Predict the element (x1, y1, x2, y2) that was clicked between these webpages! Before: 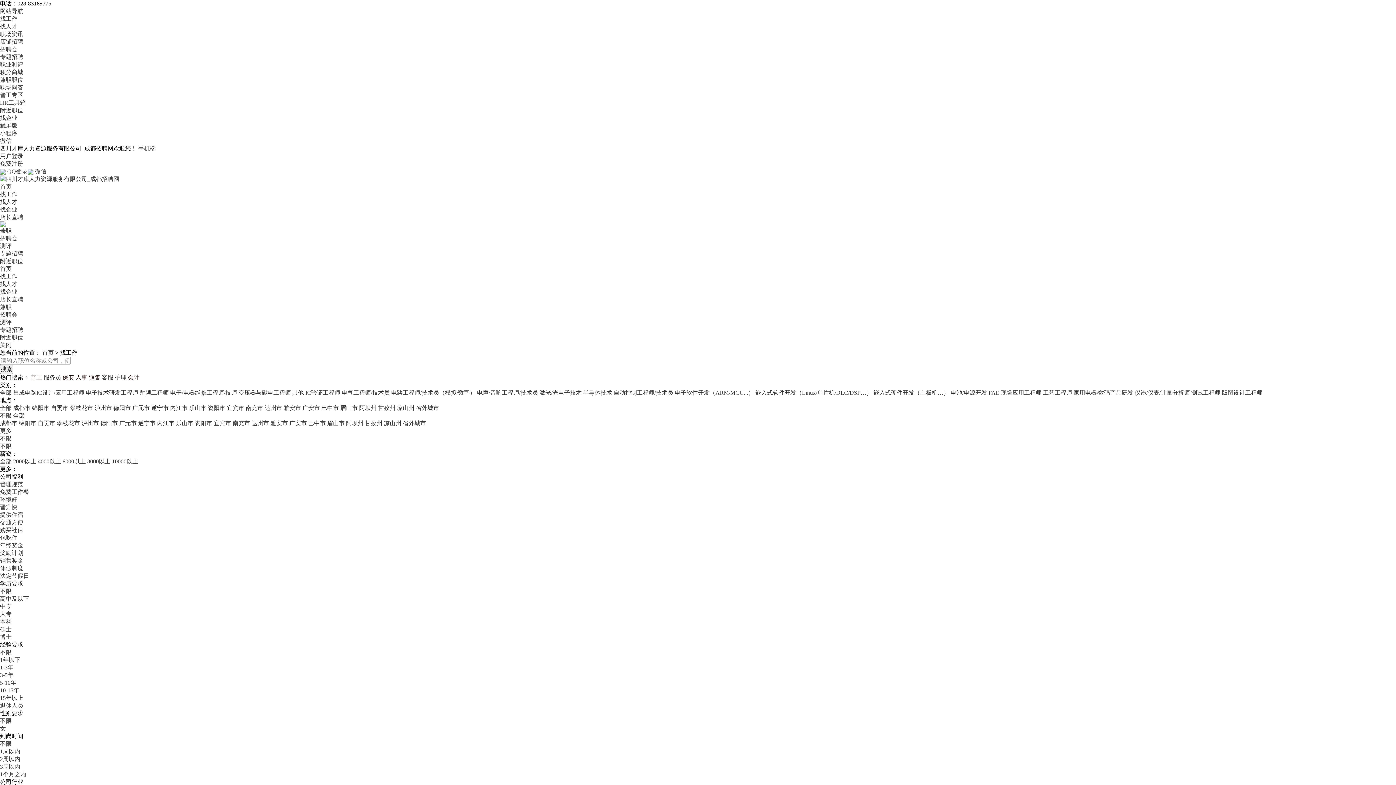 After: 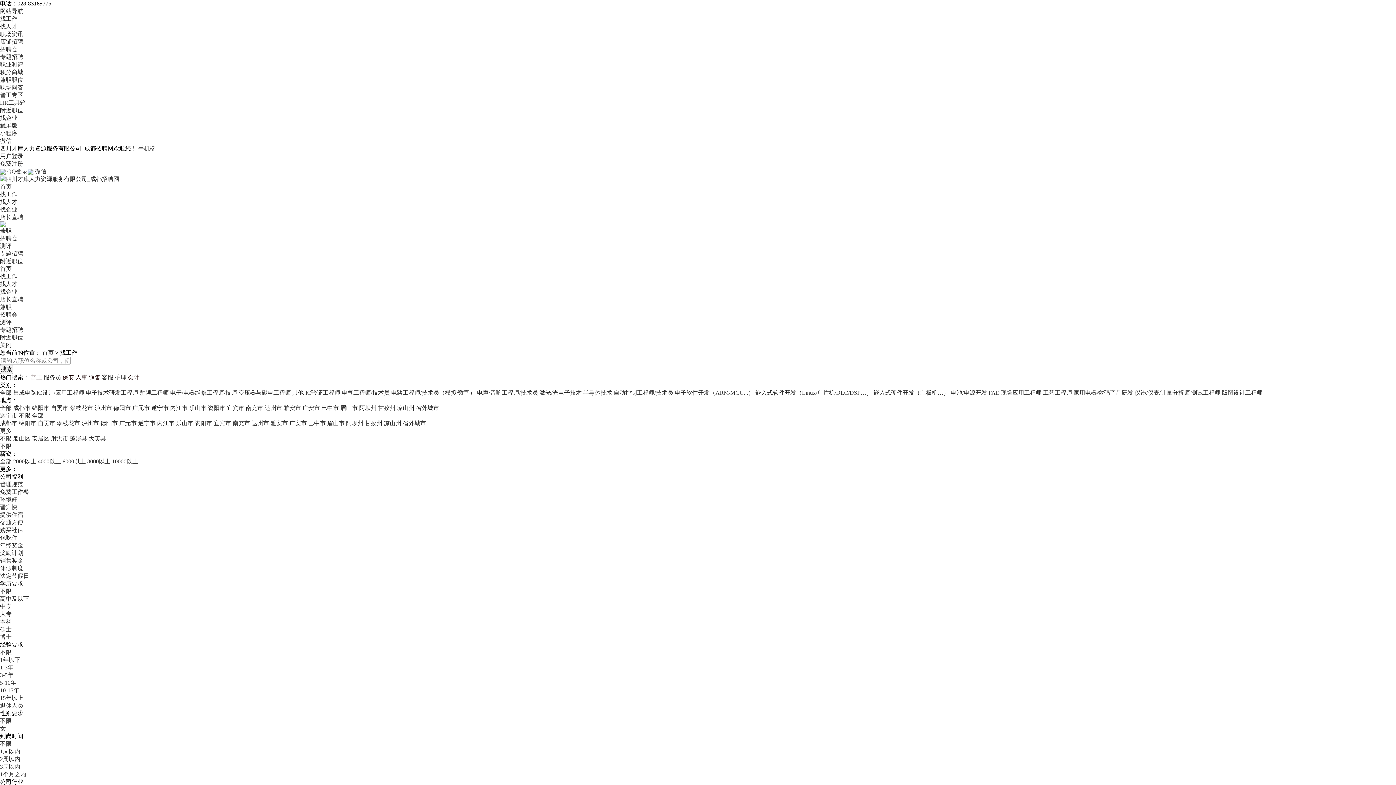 Action: label: 遂宁市 bbox: (138, 420, 155, 426)